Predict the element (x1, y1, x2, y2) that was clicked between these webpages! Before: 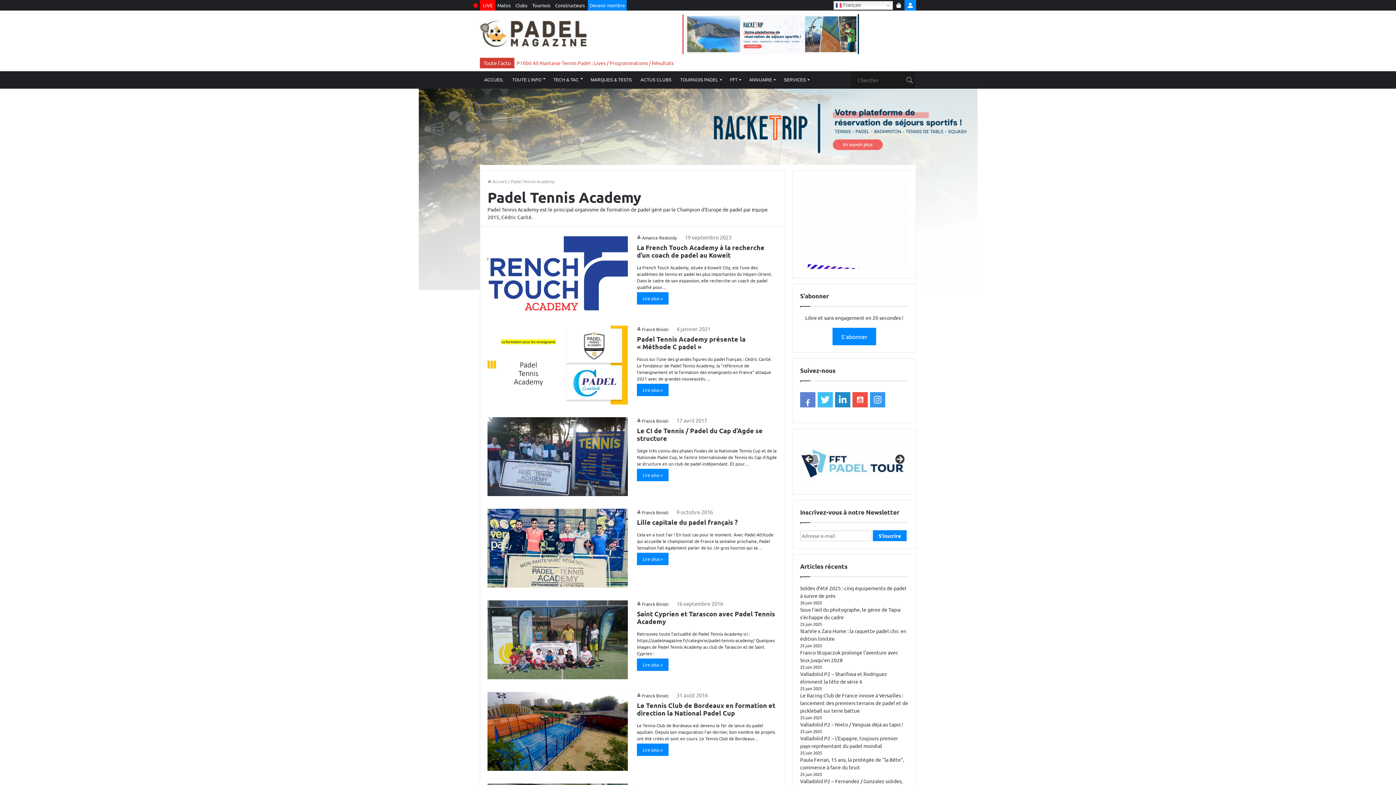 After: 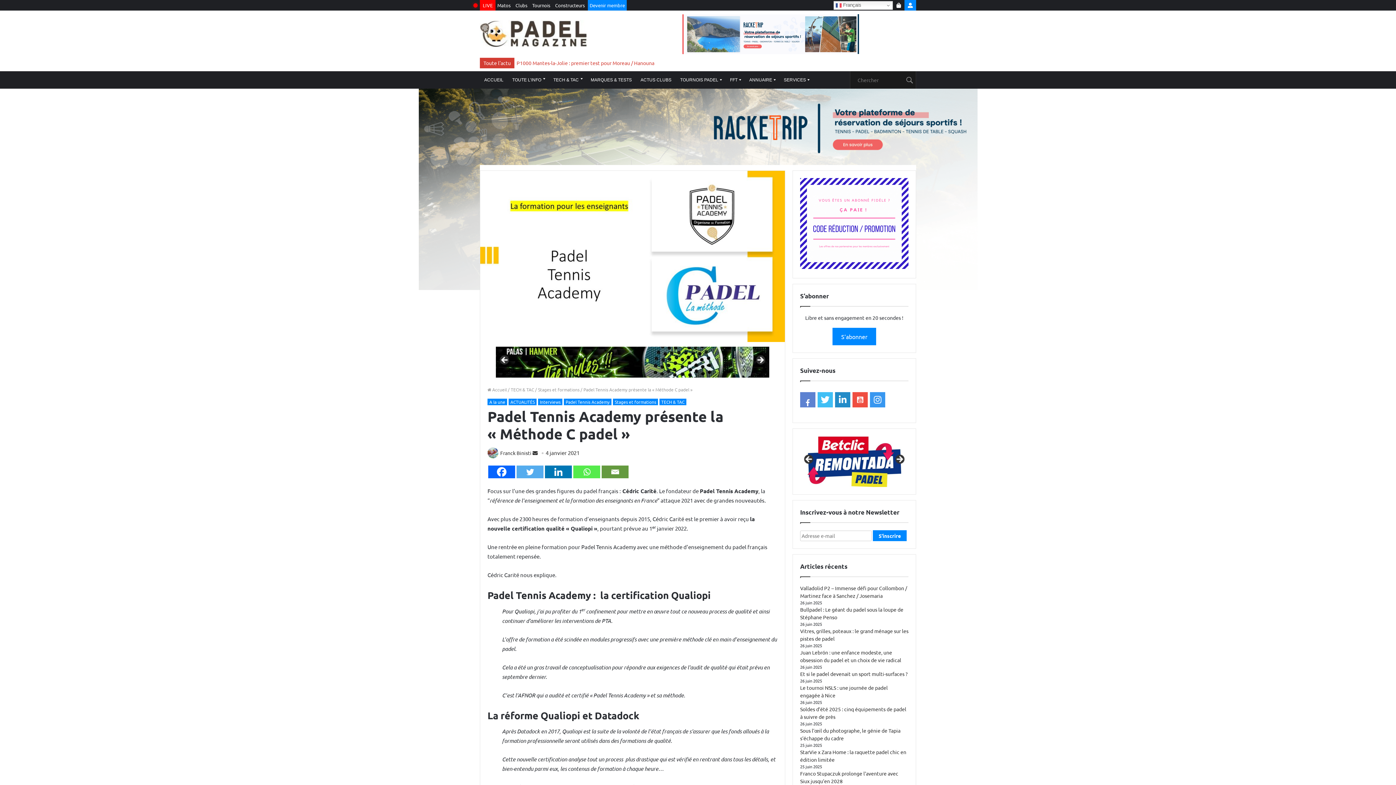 Action: bbox: (637, 384, 668, 396) label: Lire plus »